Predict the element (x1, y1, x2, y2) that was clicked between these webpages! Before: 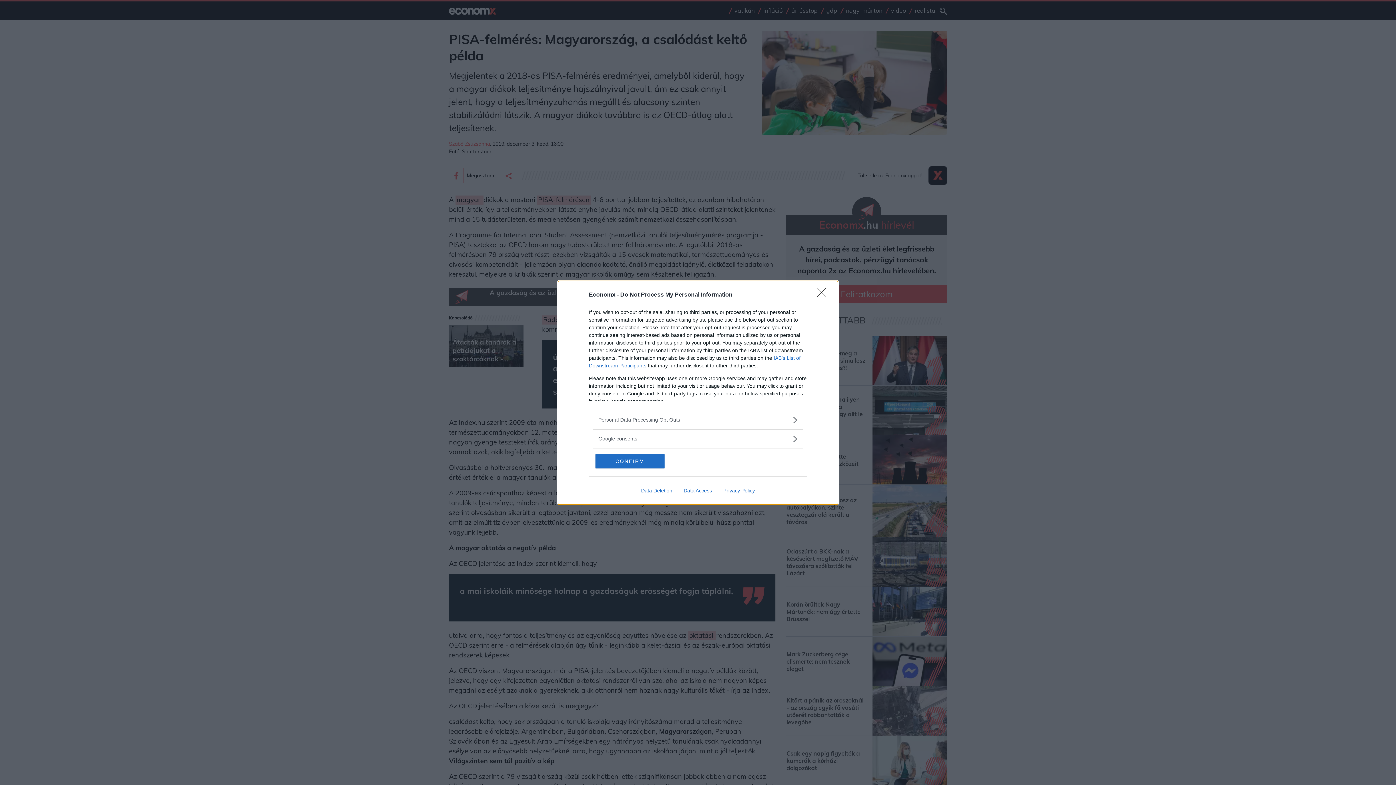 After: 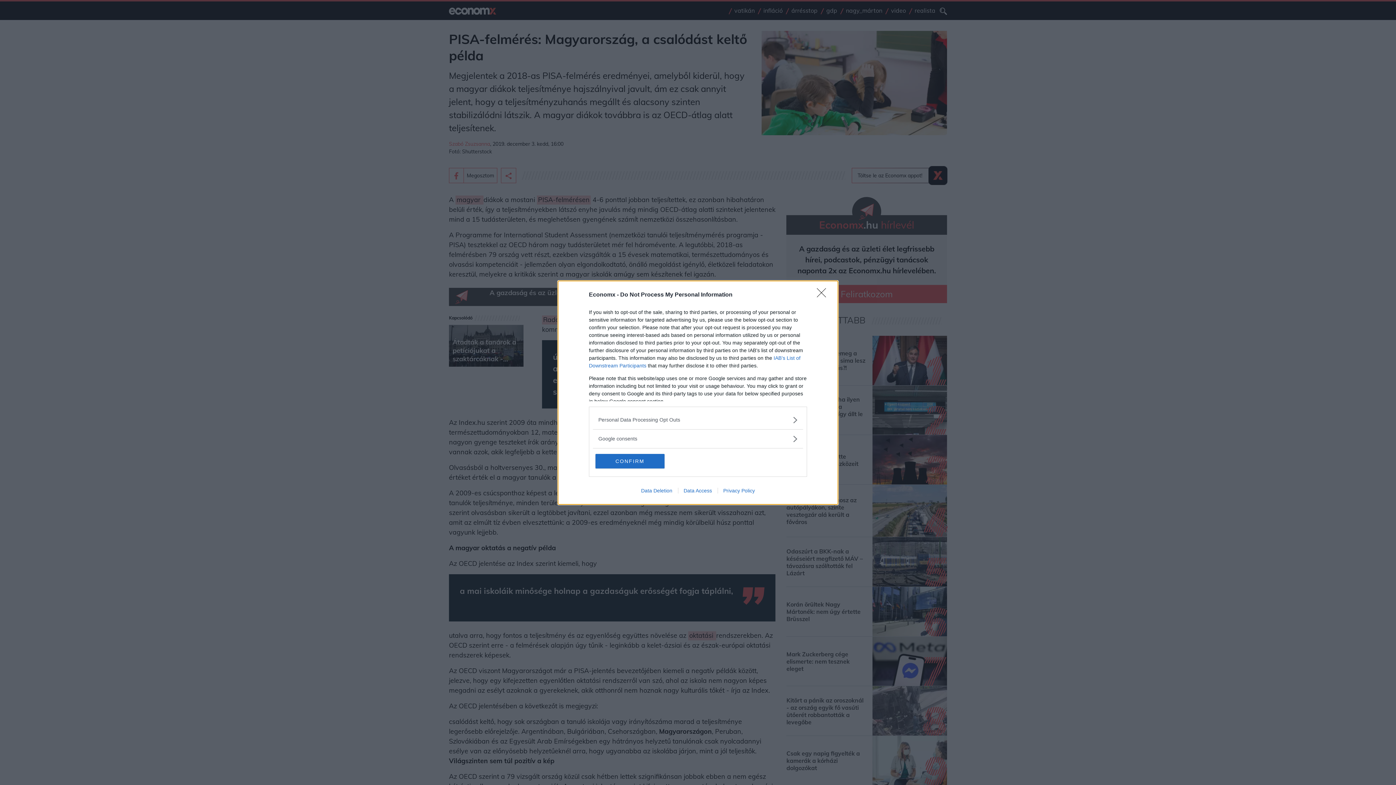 Action: label: Privacy Policy bbox: (717, 487, 760, 493)